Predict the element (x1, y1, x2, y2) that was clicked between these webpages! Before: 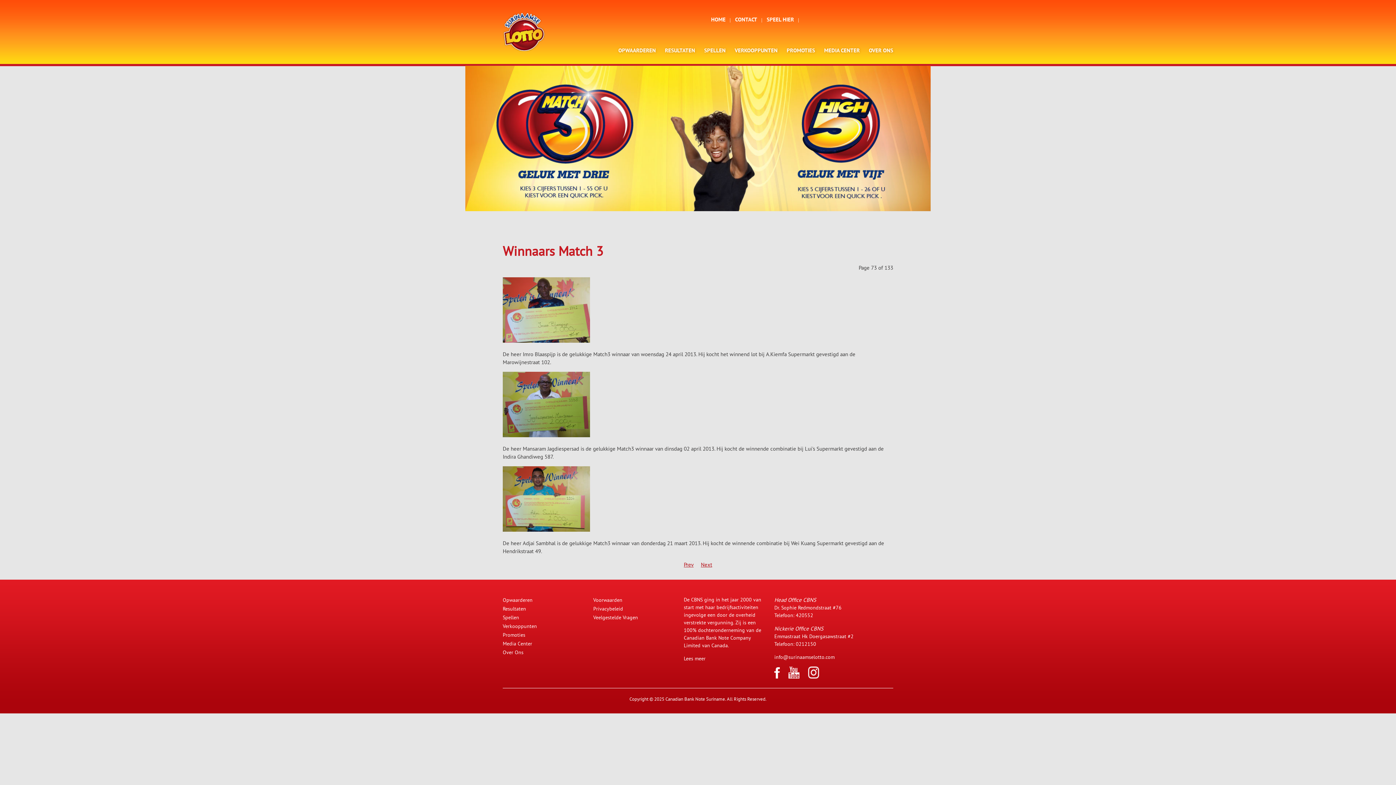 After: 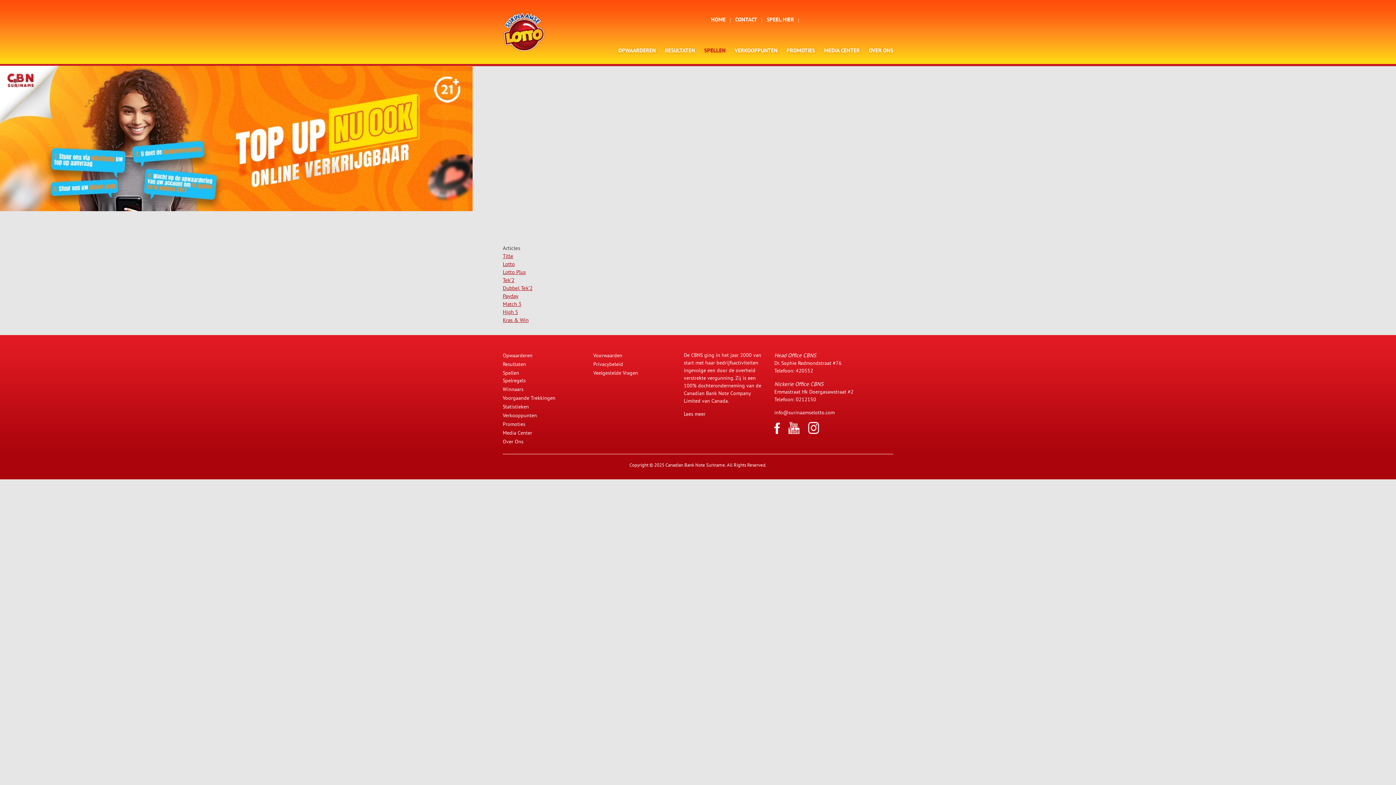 Action: bbox: (704, 47, 725, 55) label: SPELLEN